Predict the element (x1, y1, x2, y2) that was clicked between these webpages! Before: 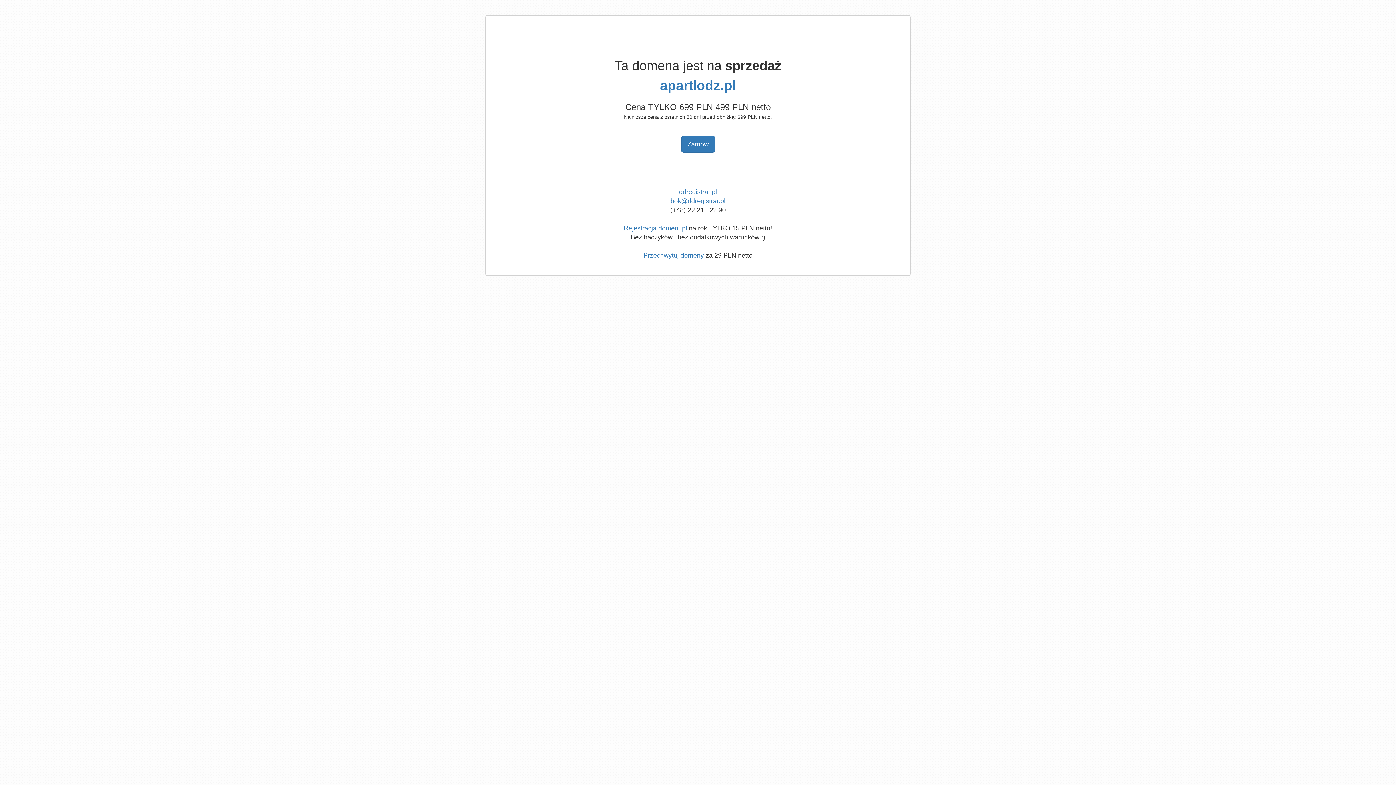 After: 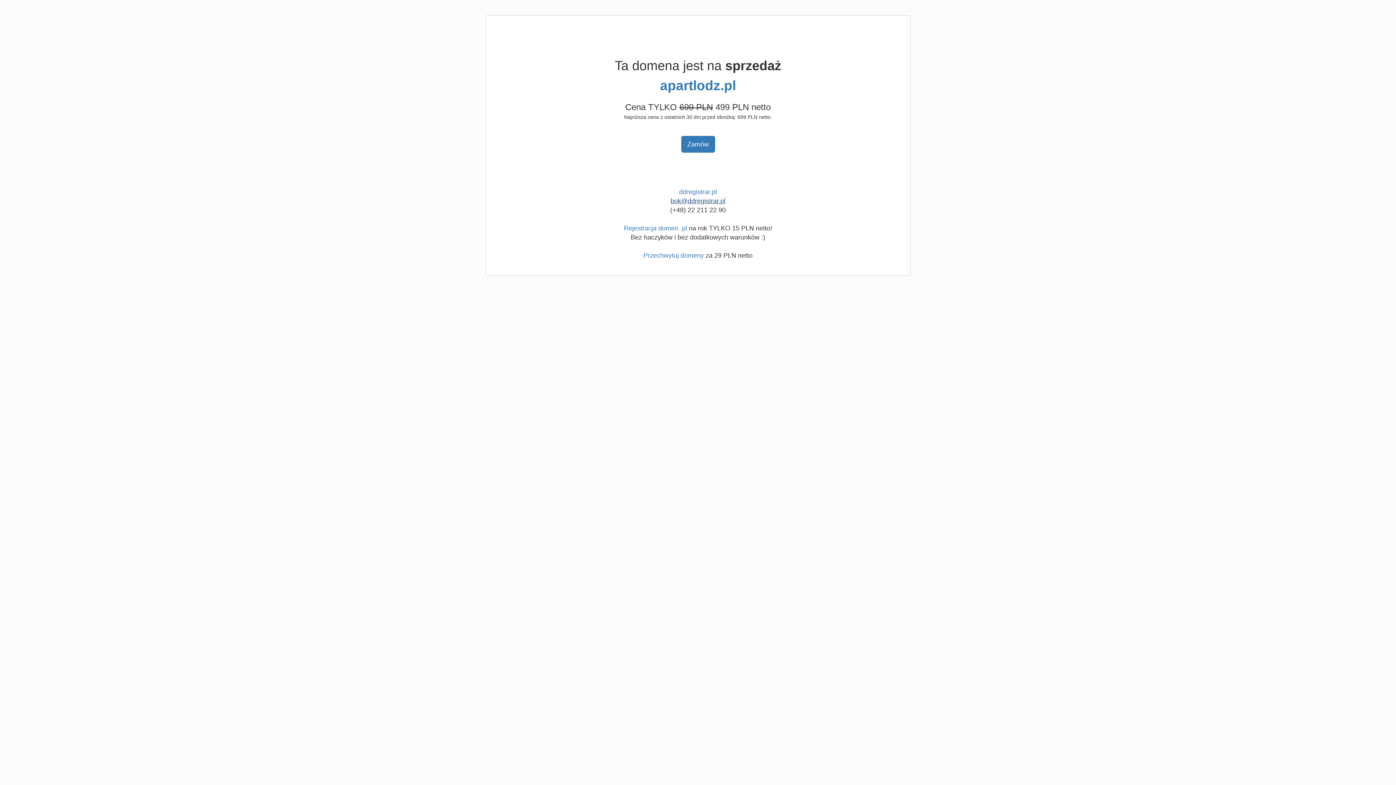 Action: bbox: (670, 197, 725, 204) label: bok@ddregistrar.pl